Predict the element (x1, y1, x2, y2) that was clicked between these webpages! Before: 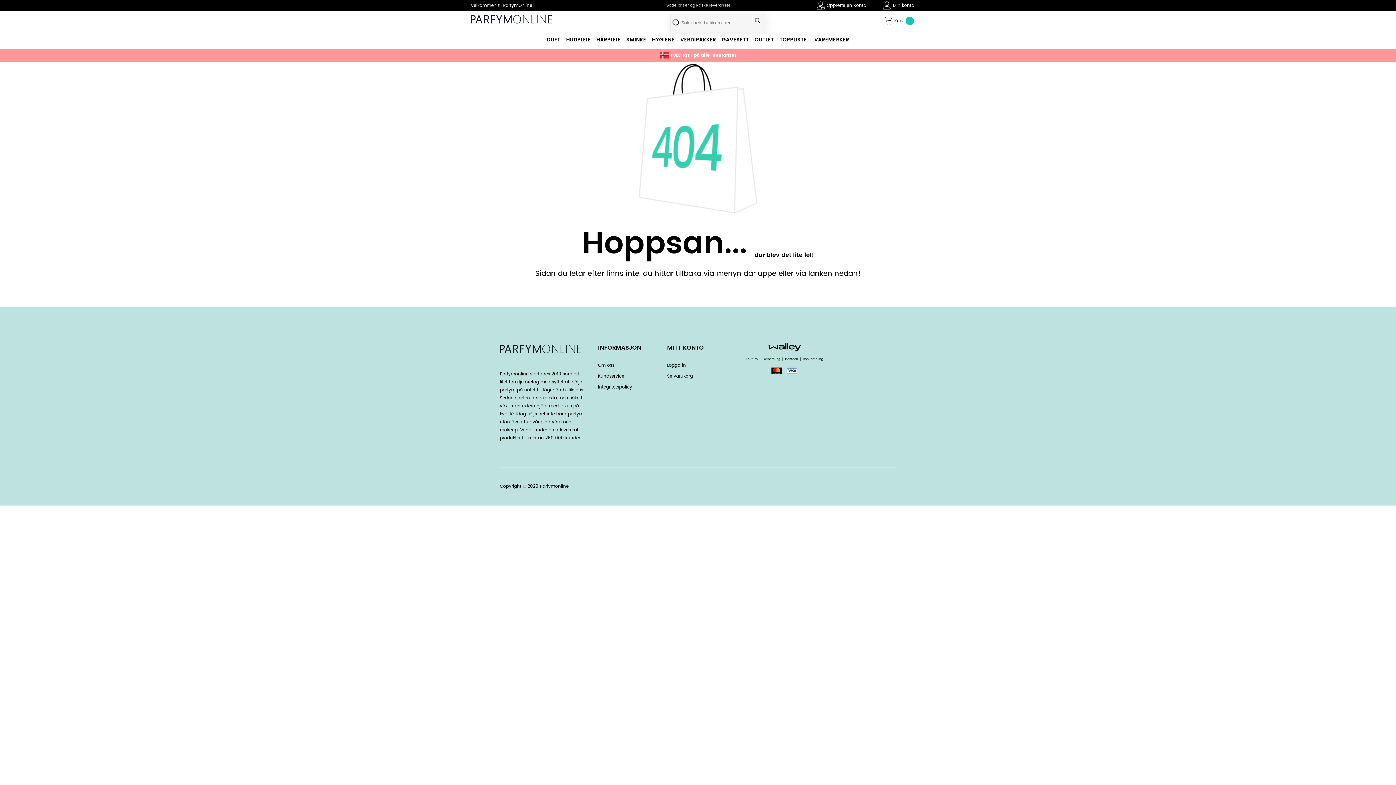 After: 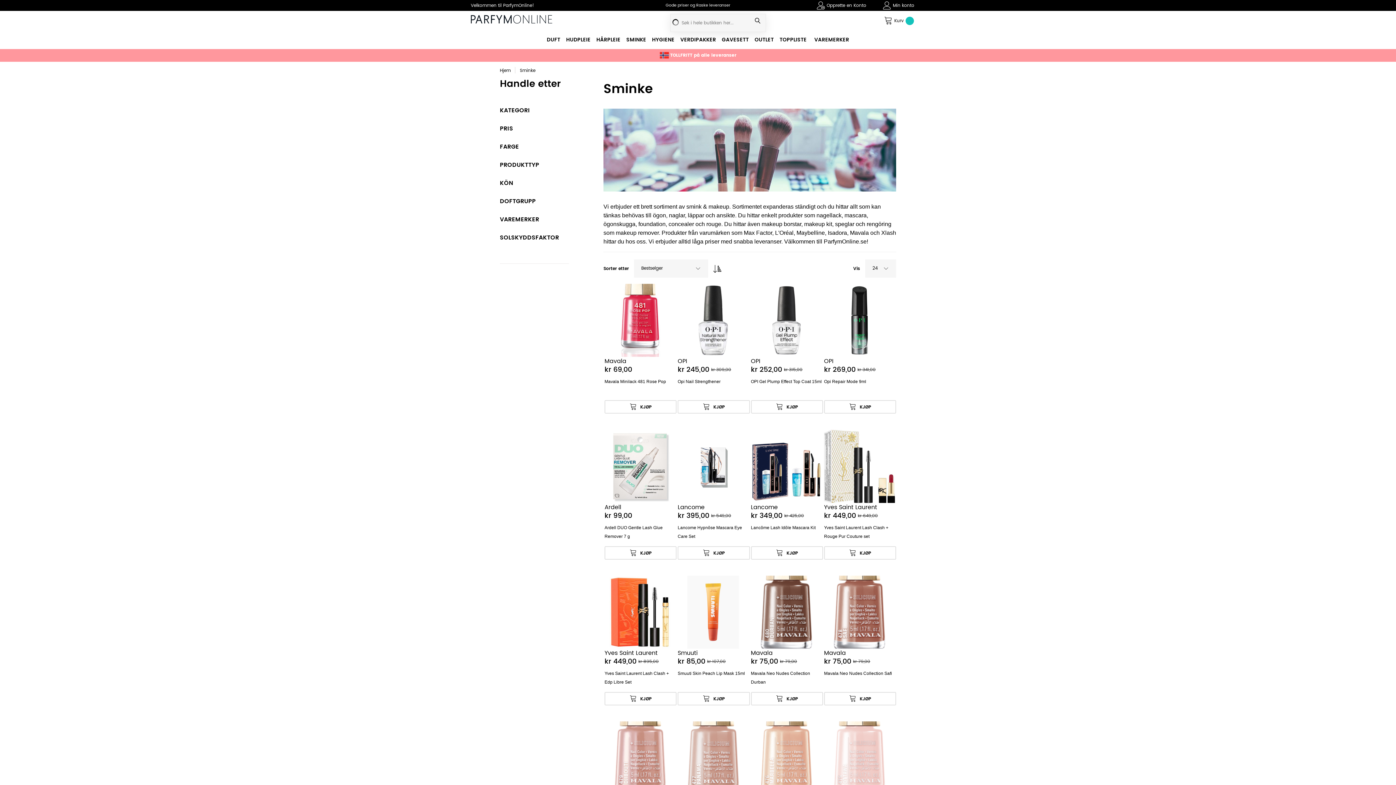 Action: label: SMINKE bbox: (626, 35, 646, 44)